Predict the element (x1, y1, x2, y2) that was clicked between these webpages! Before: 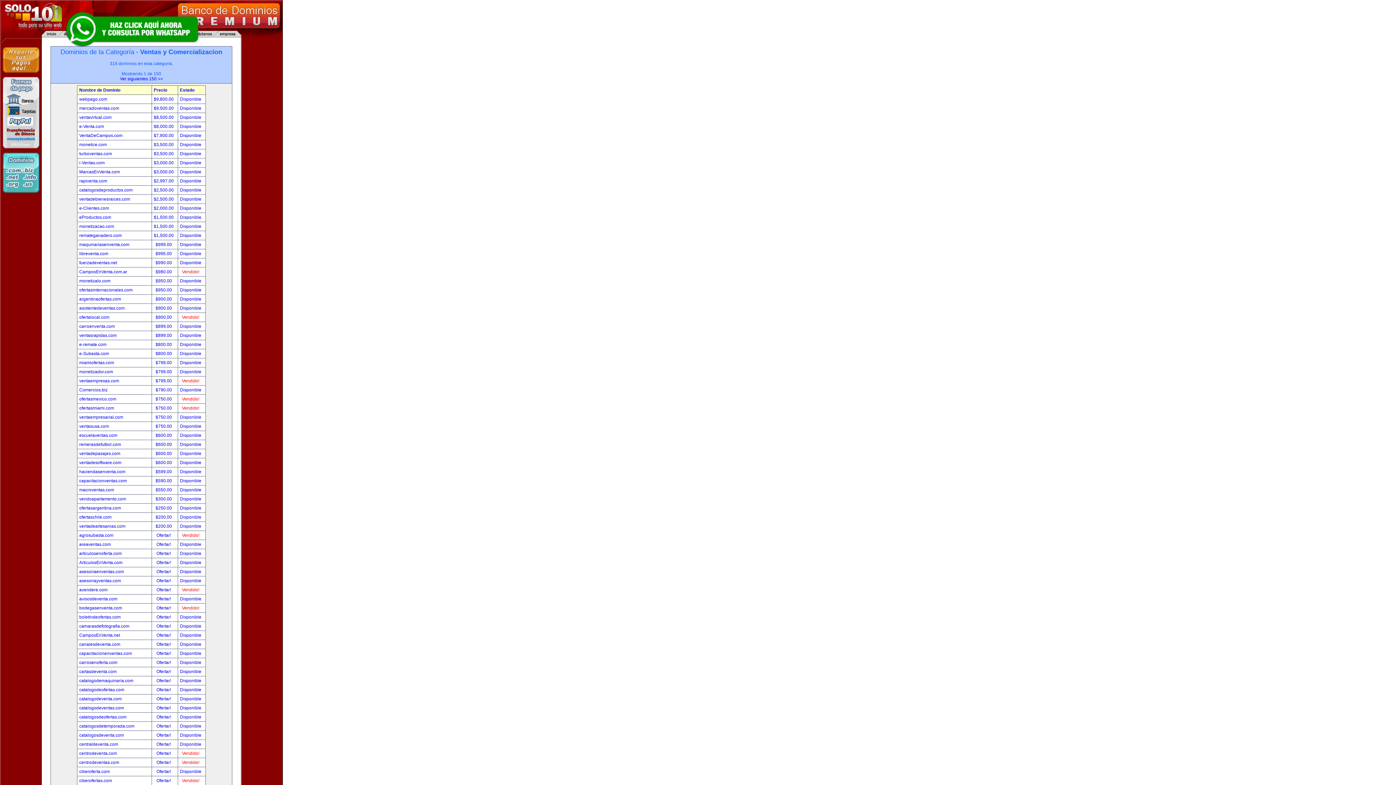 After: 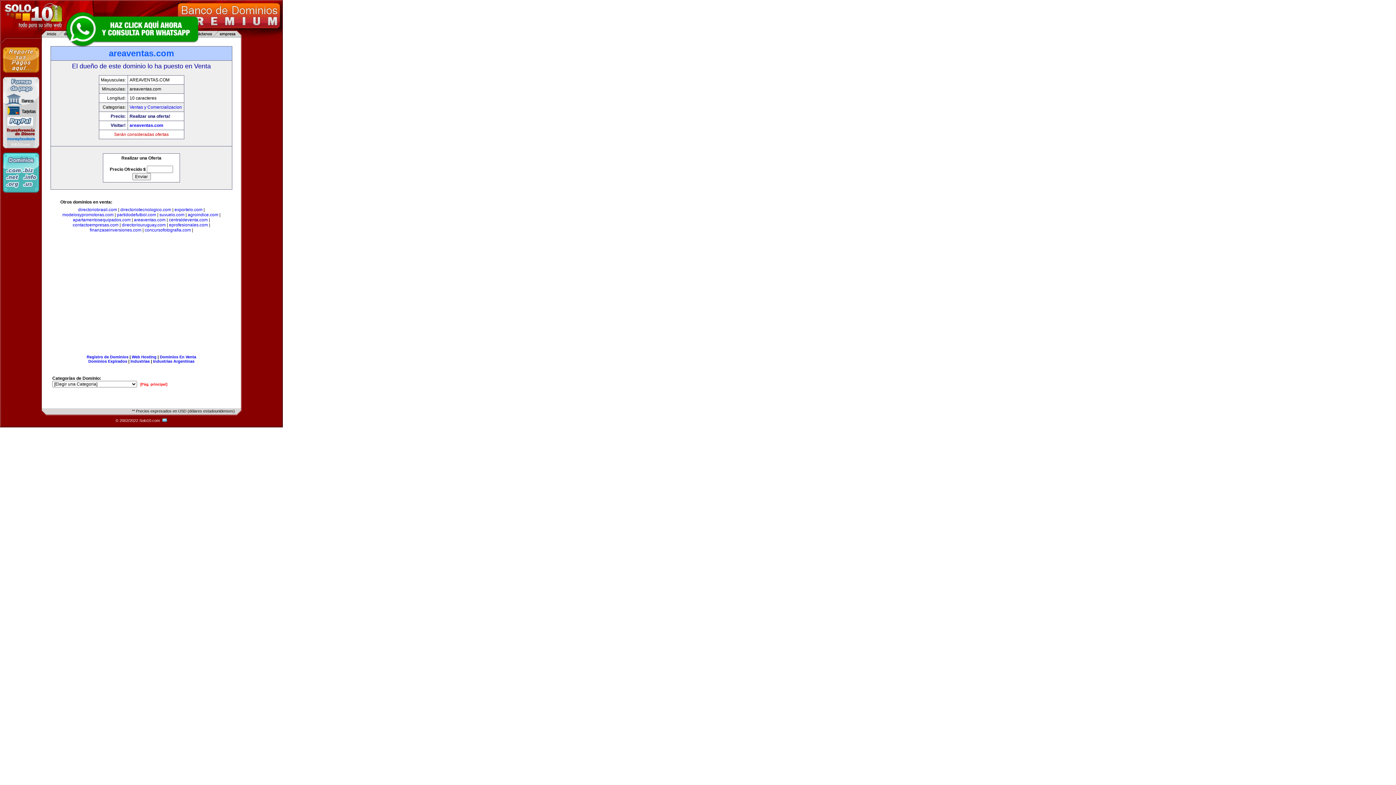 Action: bbox: (180, 542, 201, 547) label: Disponible